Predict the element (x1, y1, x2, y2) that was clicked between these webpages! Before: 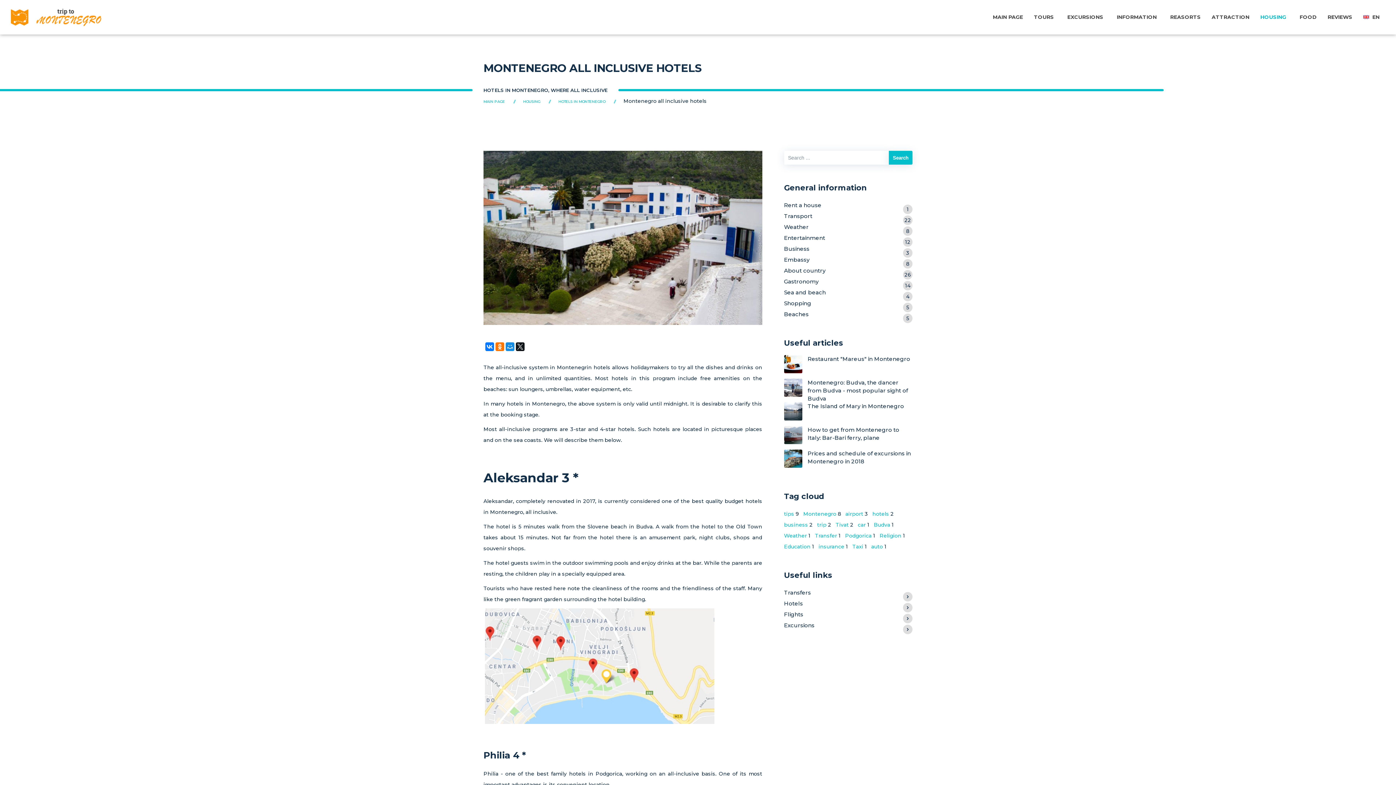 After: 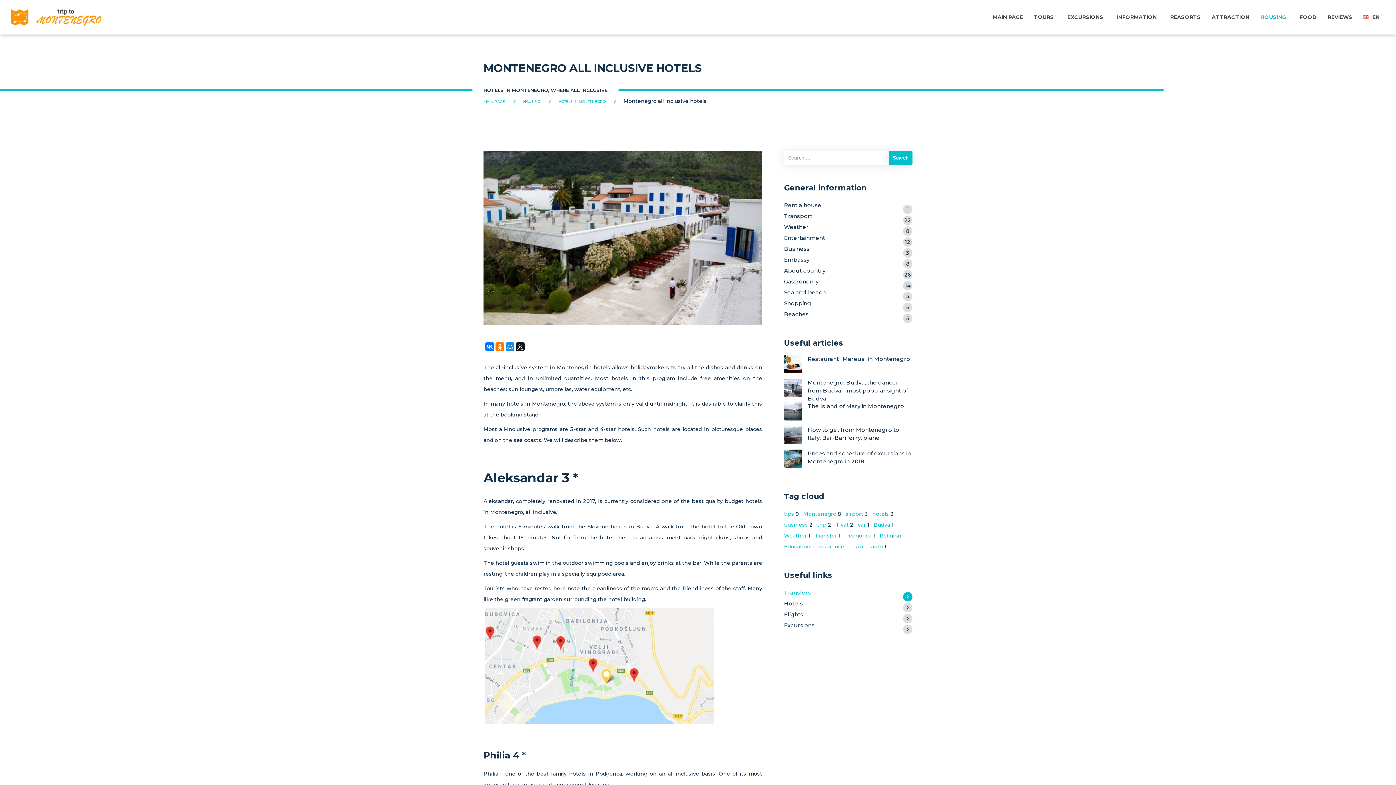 Action: label: Transfers bbox: (784, 587, 912, 598)